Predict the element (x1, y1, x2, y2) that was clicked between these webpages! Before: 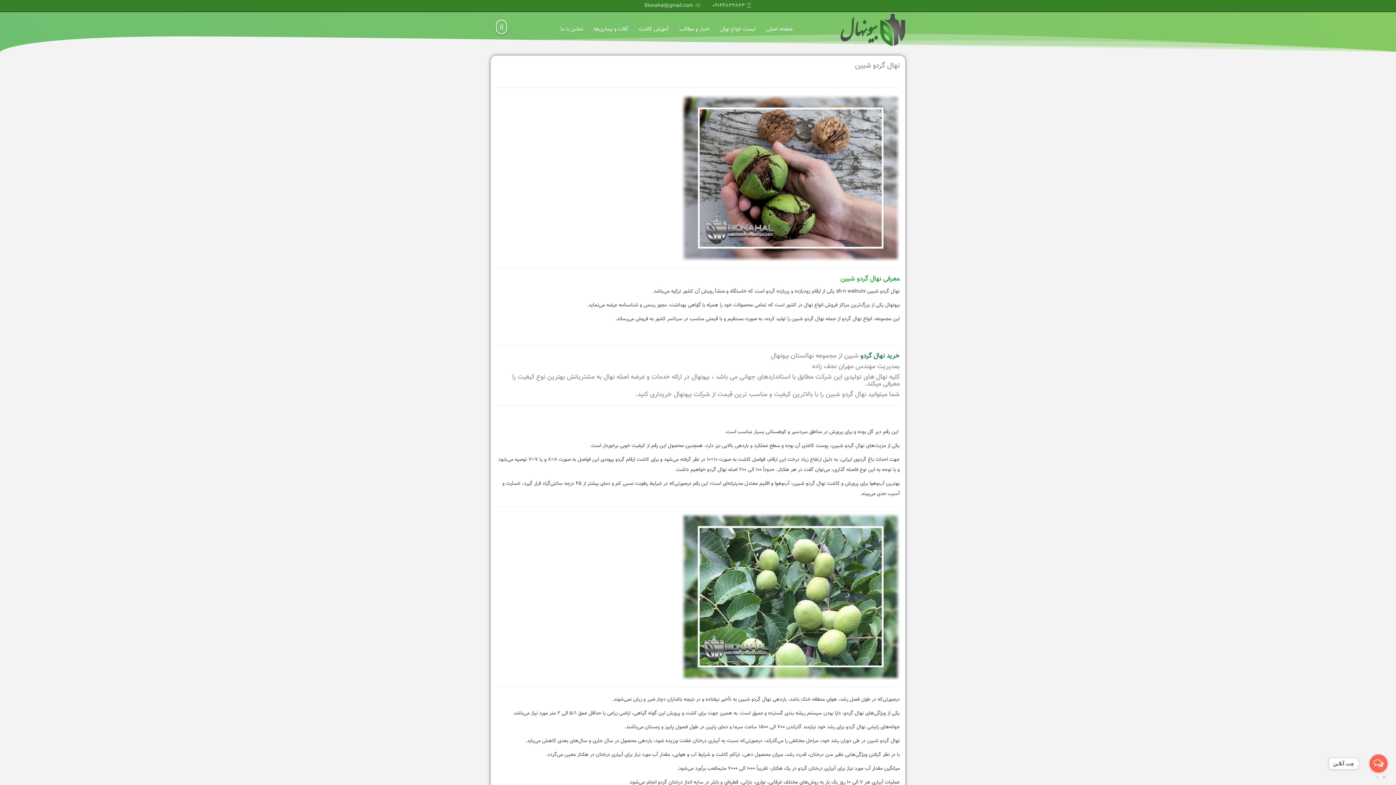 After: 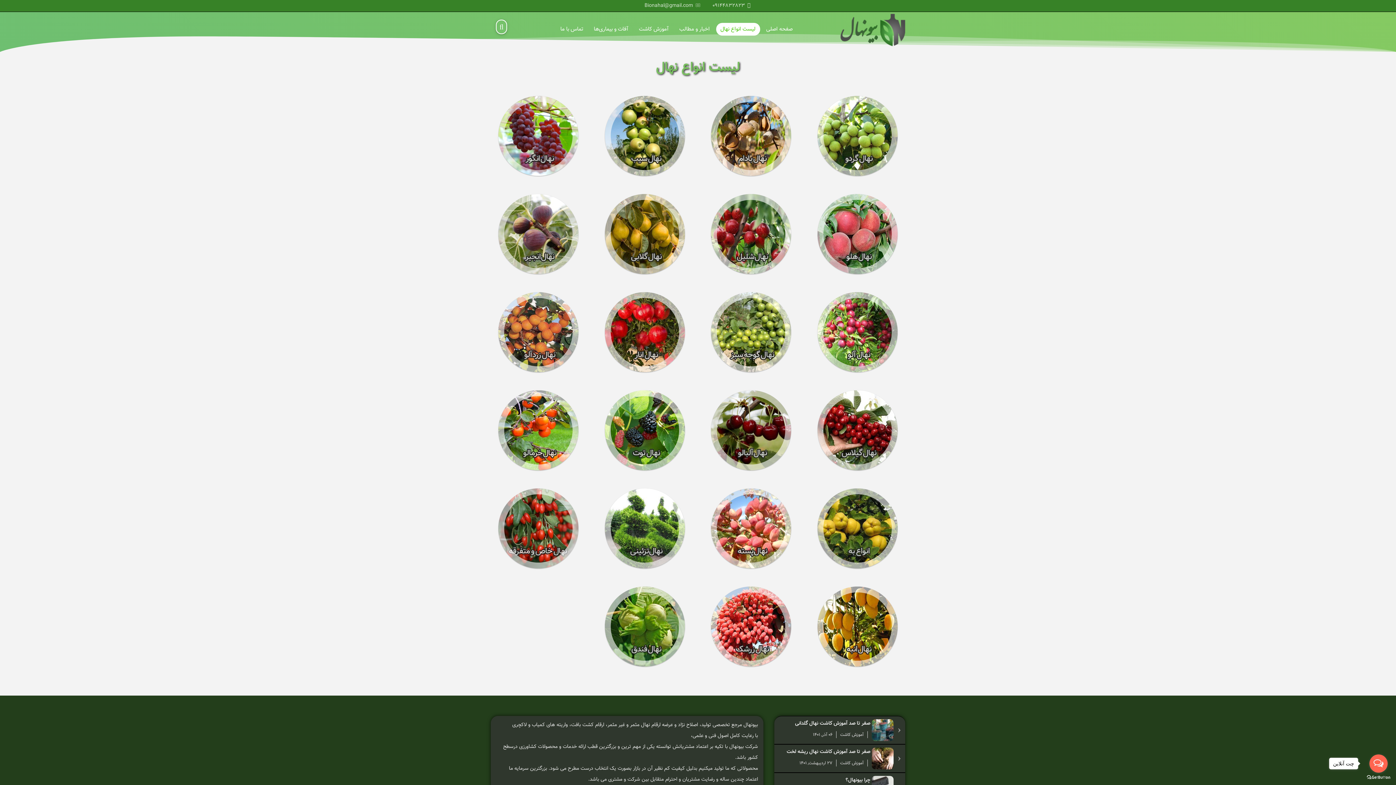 Action: label: لیست انواع نهال bbox: (720, 25, 755, 33)